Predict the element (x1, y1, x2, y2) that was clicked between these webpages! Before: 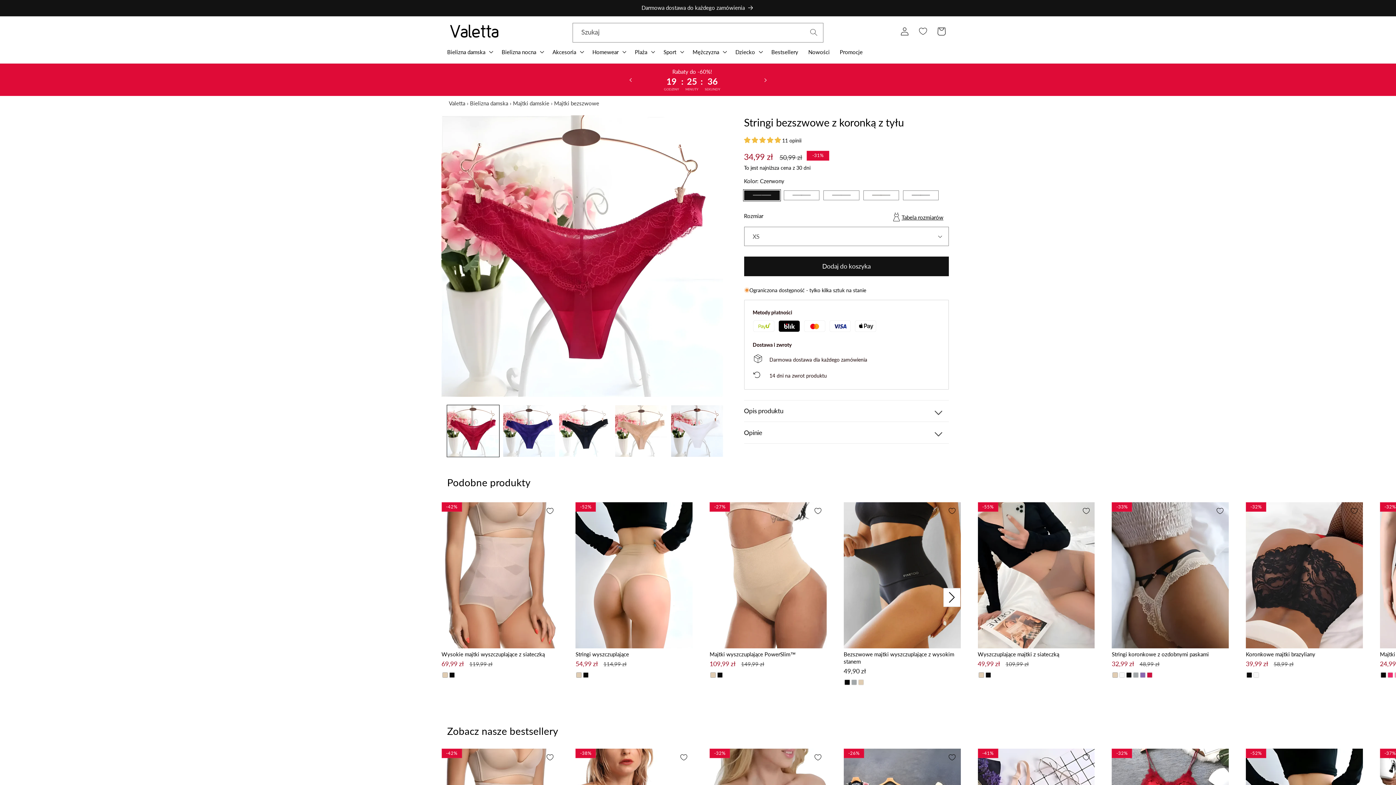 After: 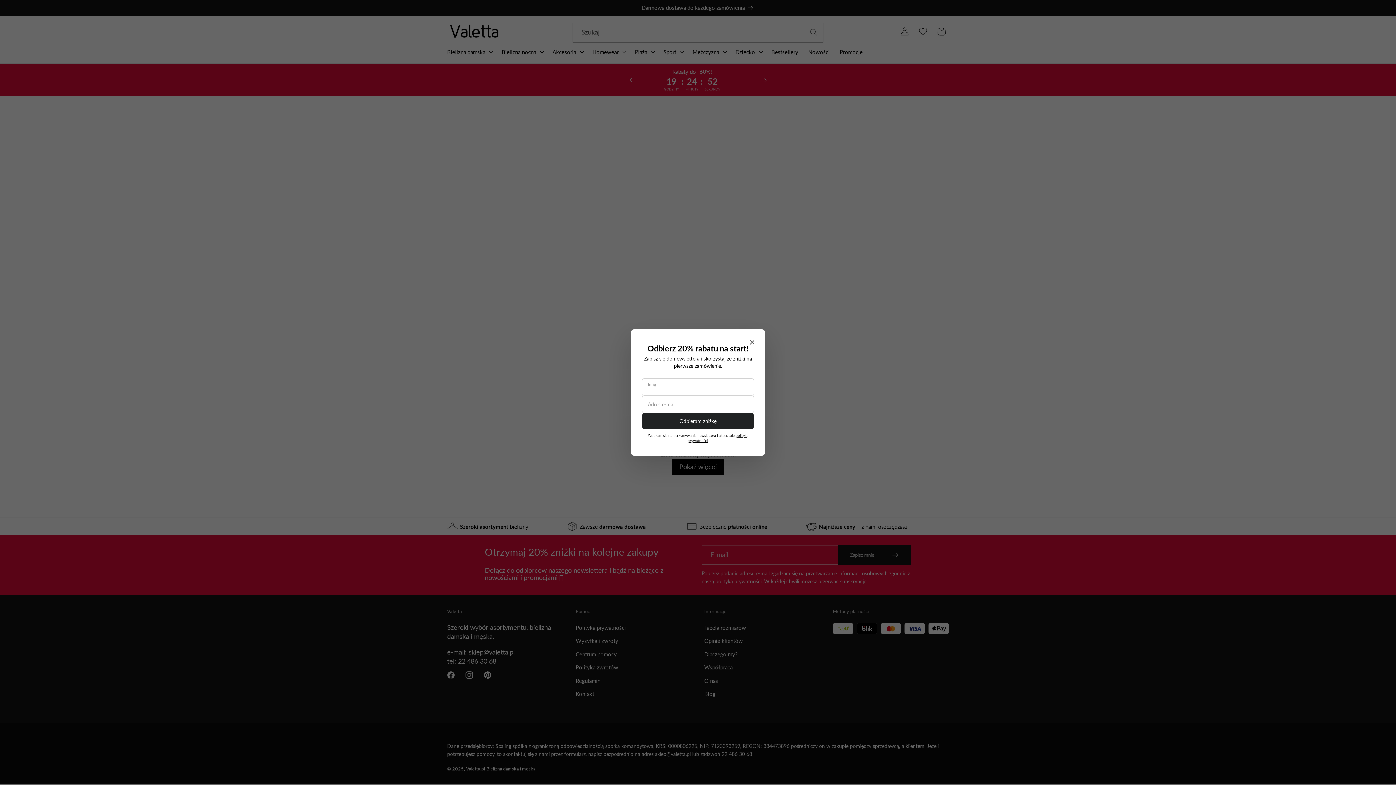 Action: label: Wishlist bbox: (913, 22, 932, 40)